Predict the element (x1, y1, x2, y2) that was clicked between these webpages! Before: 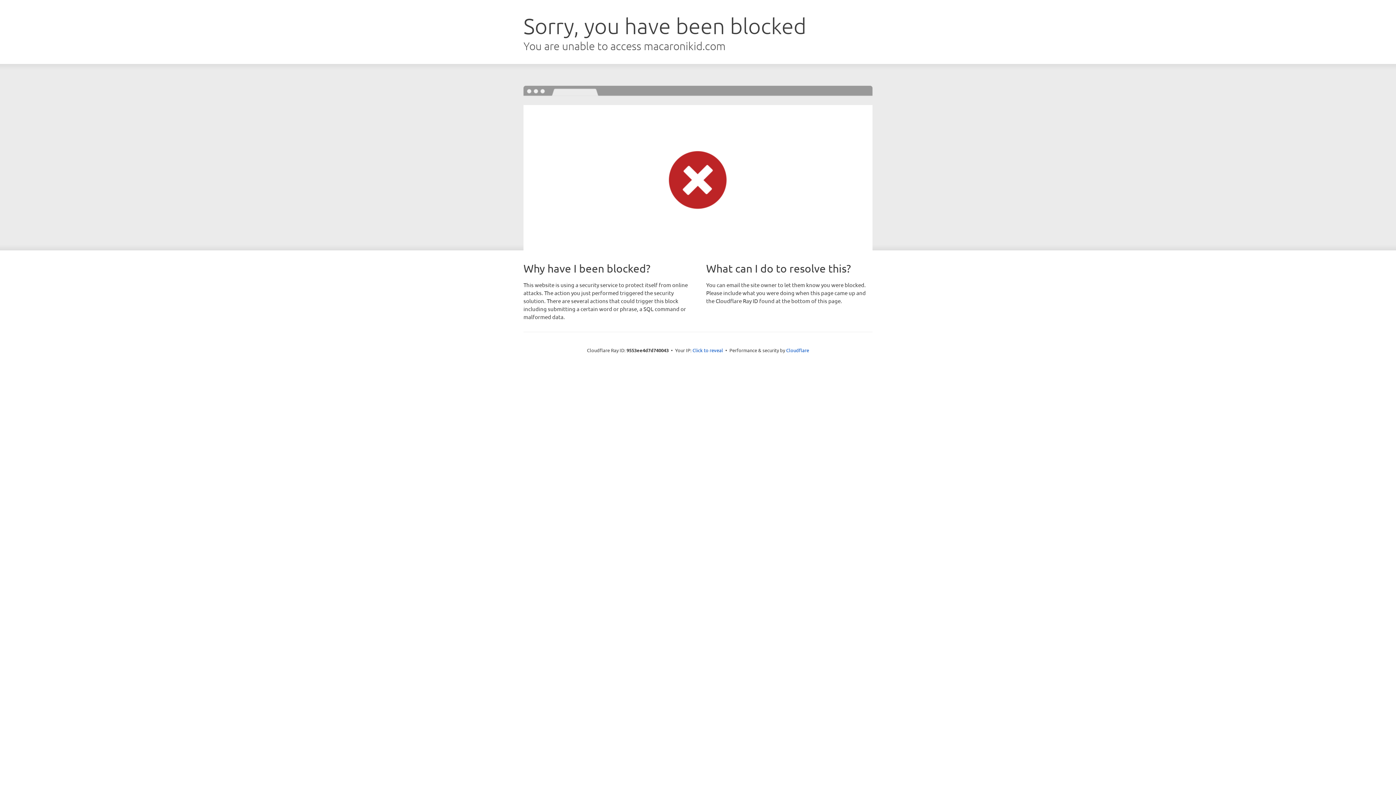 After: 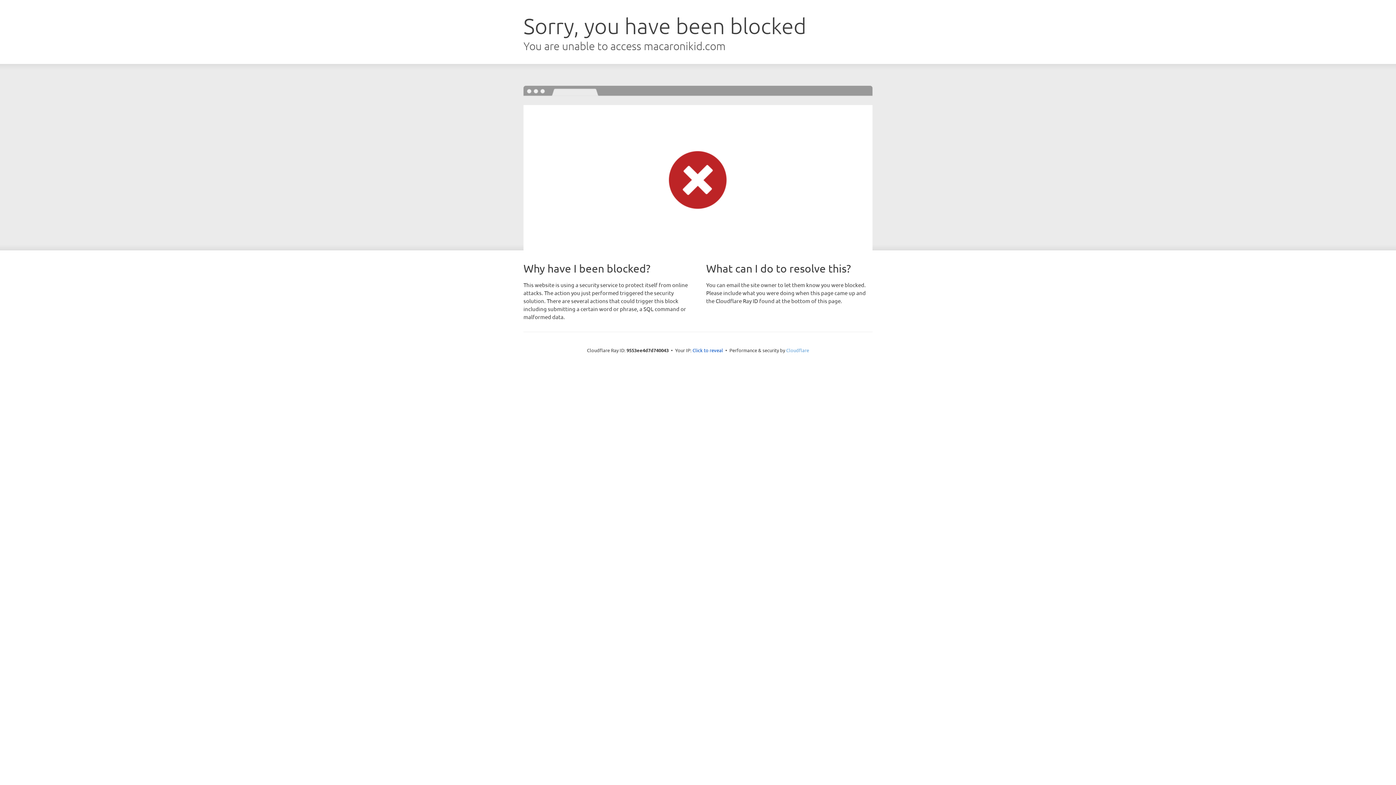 Action: bbox: (786, 347, 809, 353) label: Cloudflare